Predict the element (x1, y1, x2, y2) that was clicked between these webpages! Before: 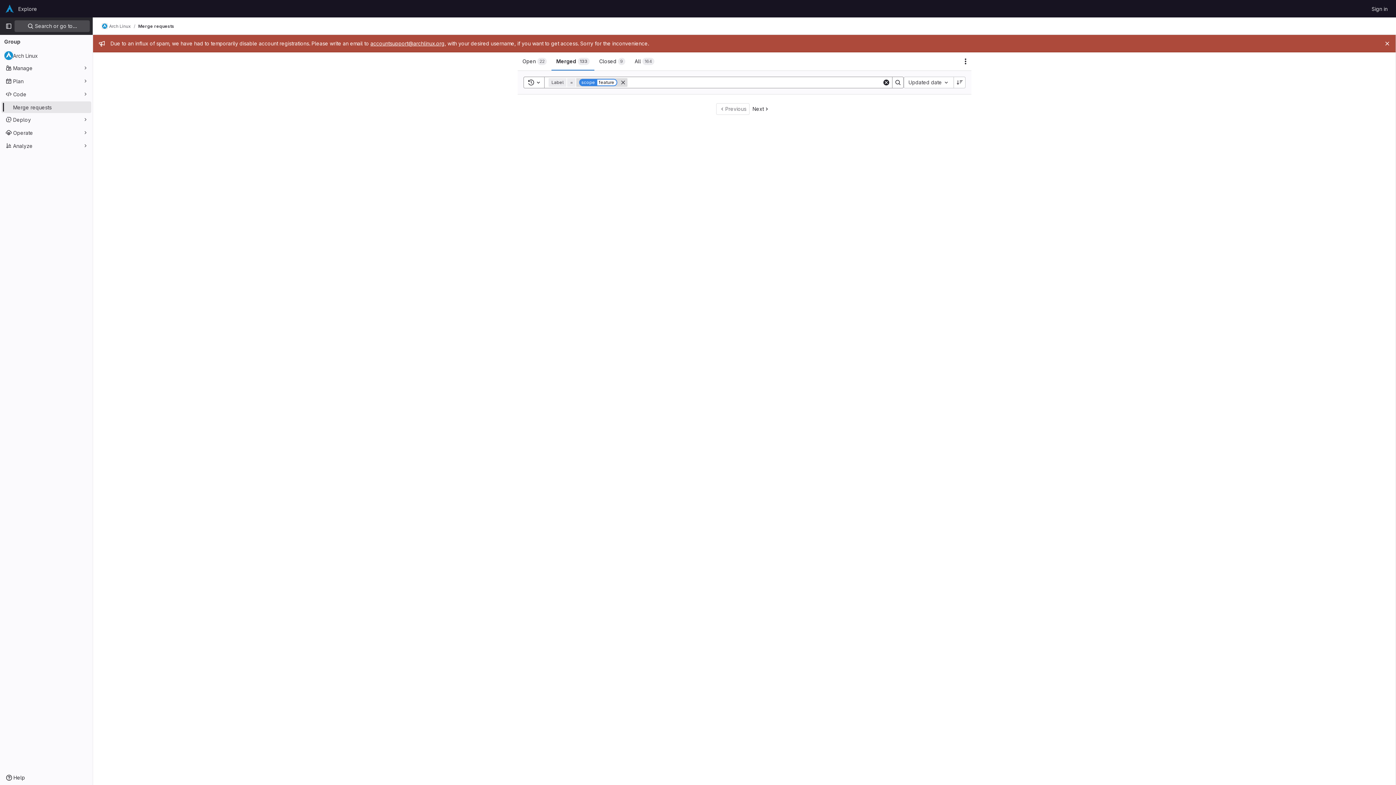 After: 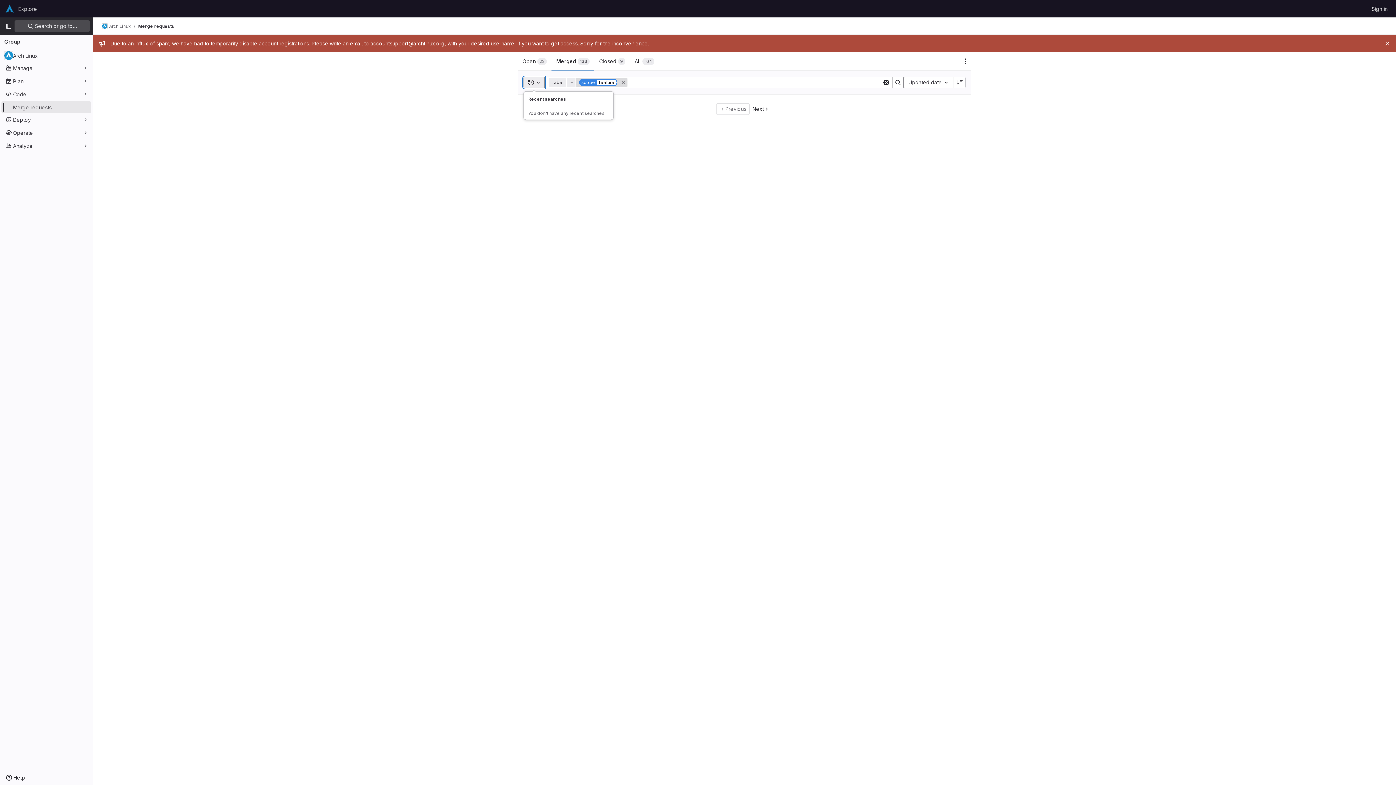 Action: bbox: (523, 76, 544, 88) label: Toggle search history